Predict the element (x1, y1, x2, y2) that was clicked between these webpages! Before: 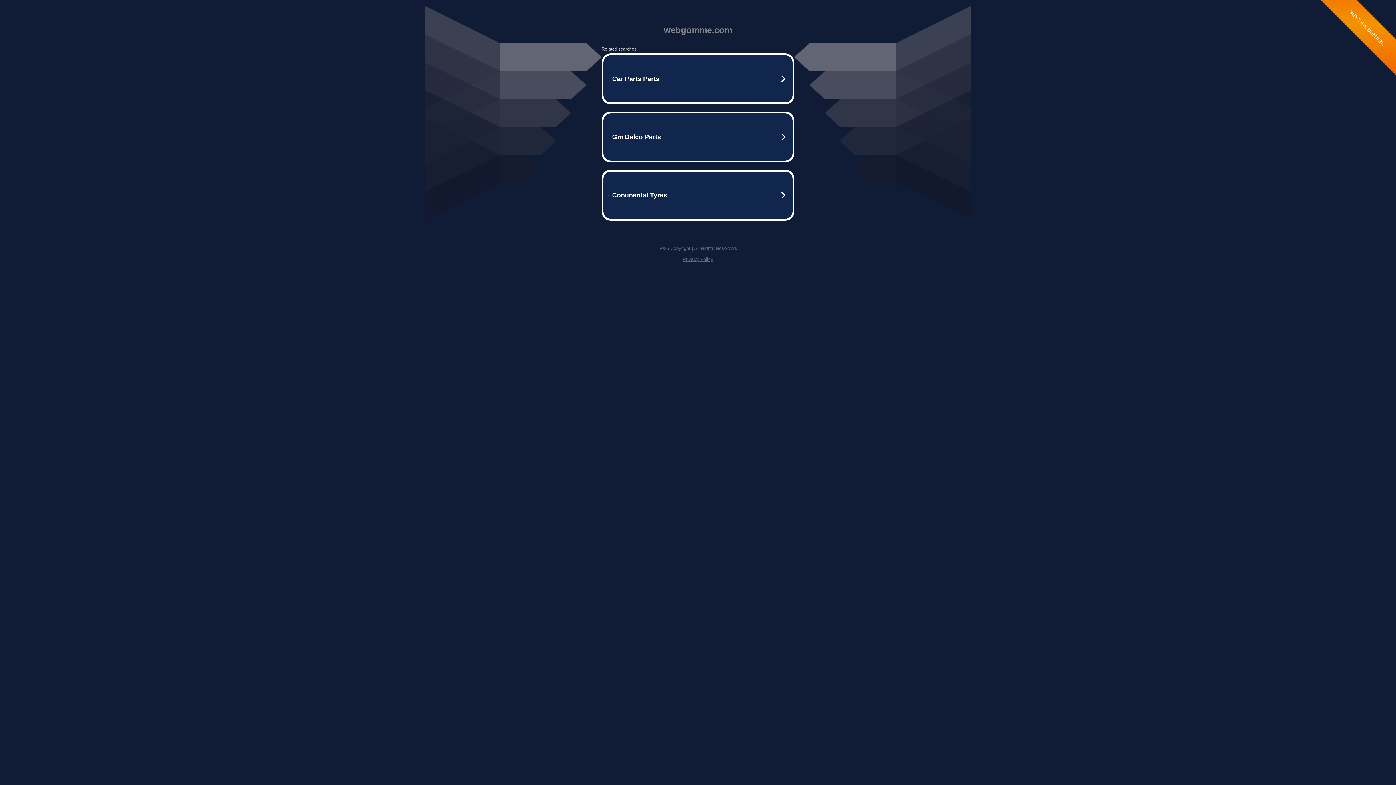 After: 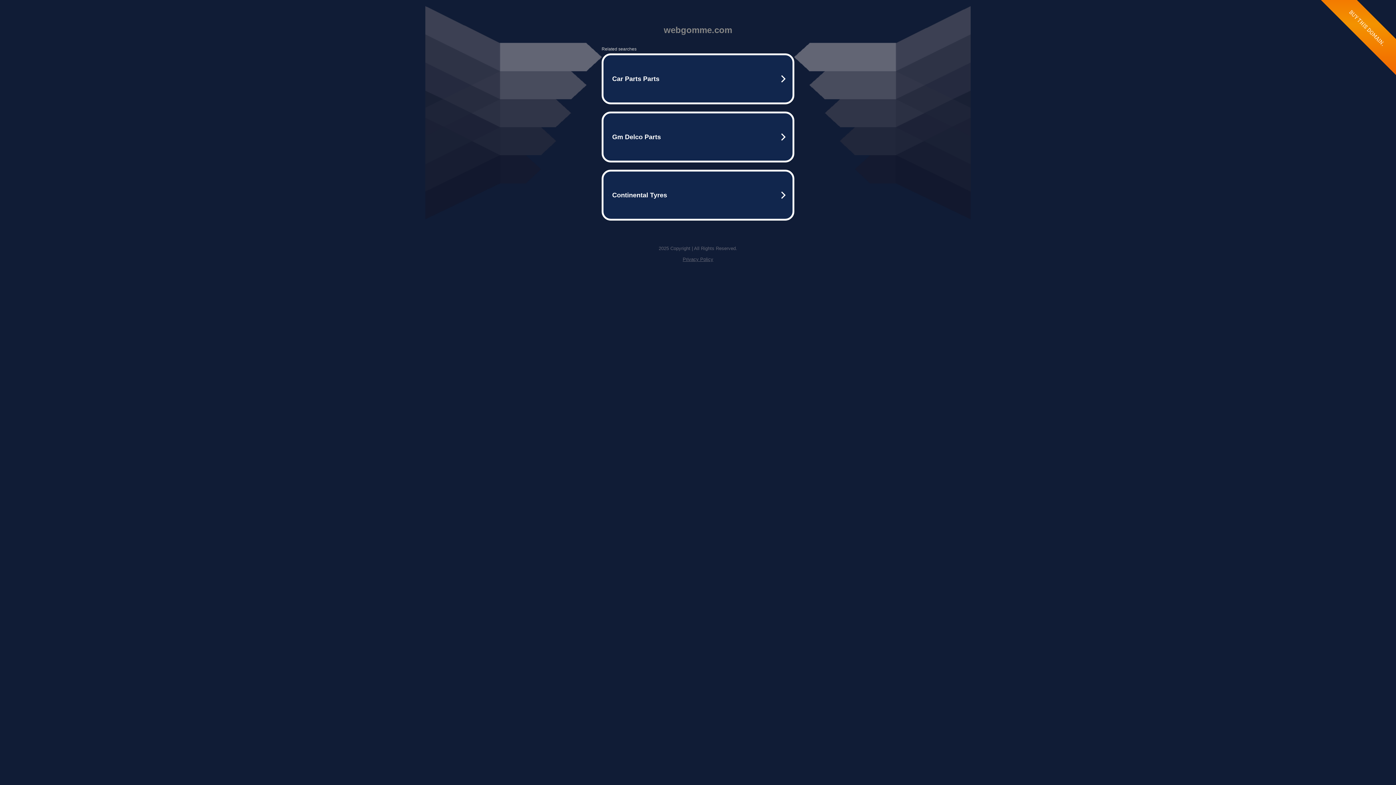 Action: label: Privacy Policy bbox: (682, 256, 713, 262)